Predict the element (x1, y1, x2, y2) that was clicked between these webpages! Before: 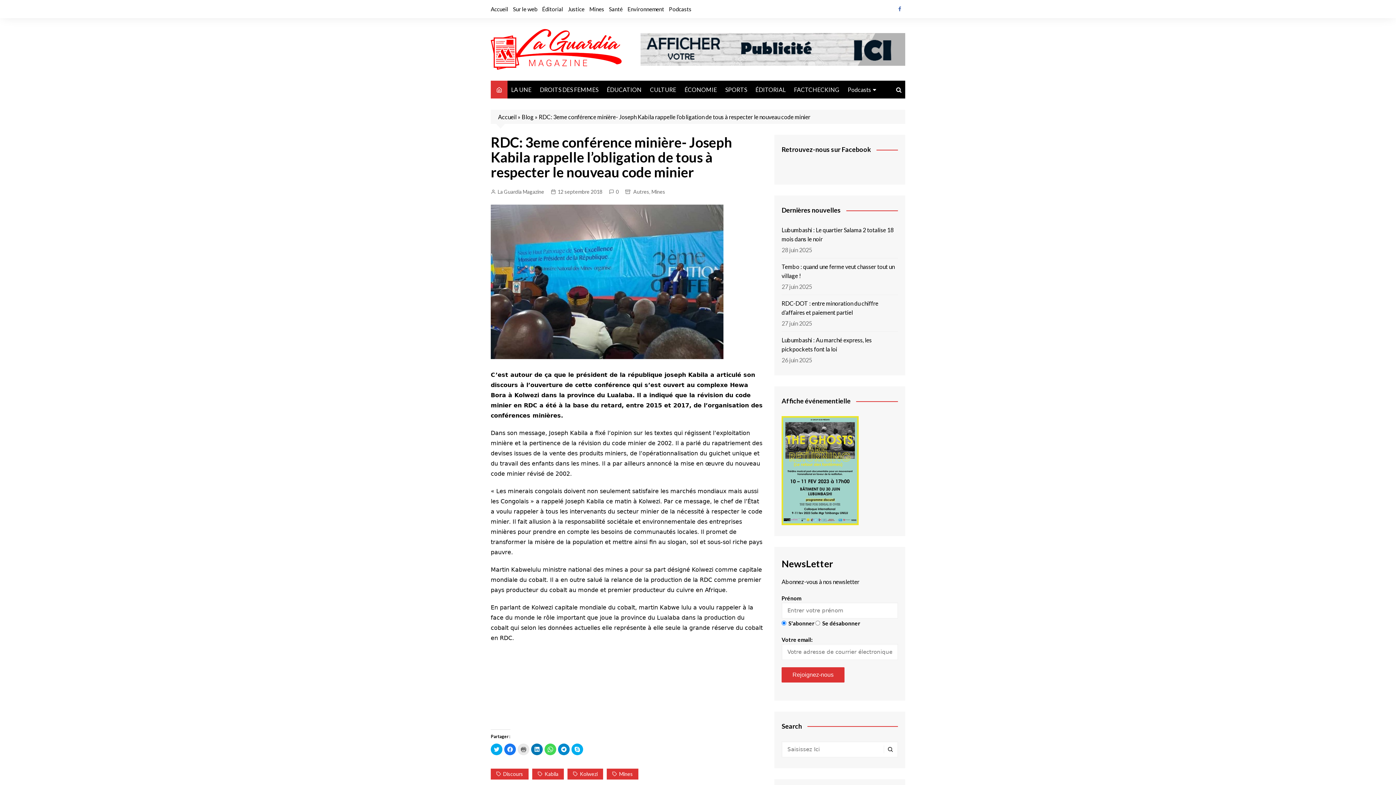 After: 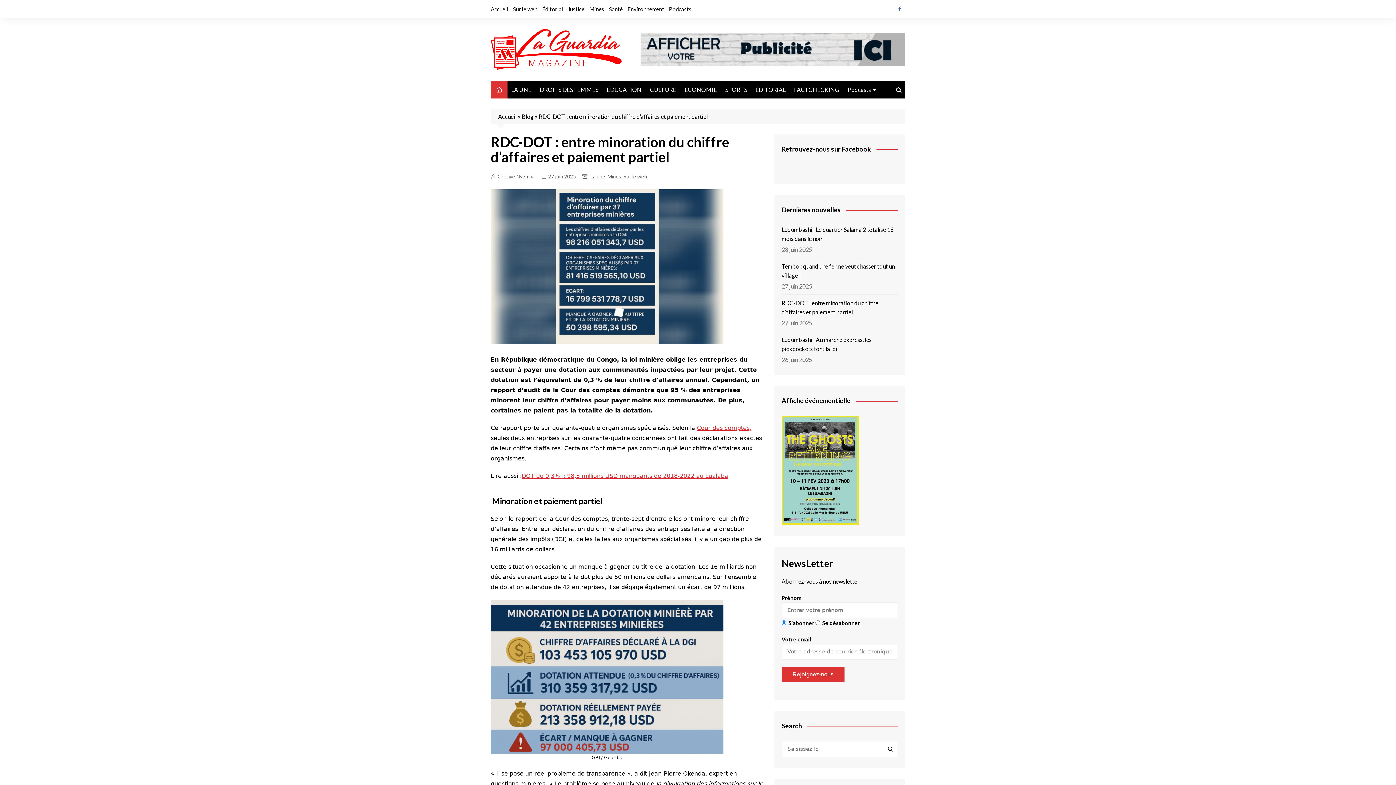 Action: bbox: (781, 298, 898, 317) label: RDC-DOT : entre minoration du chiffre d’affaires et paiement partiel